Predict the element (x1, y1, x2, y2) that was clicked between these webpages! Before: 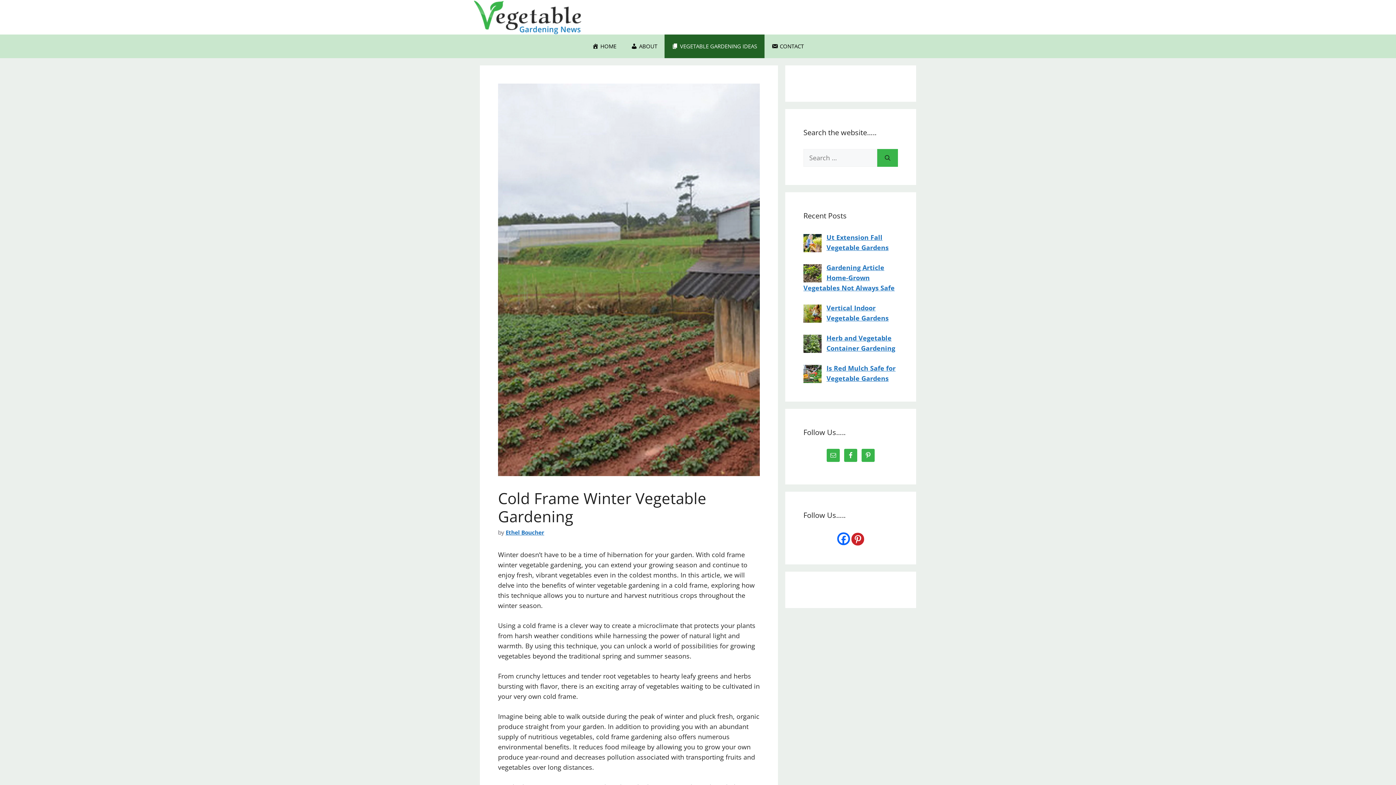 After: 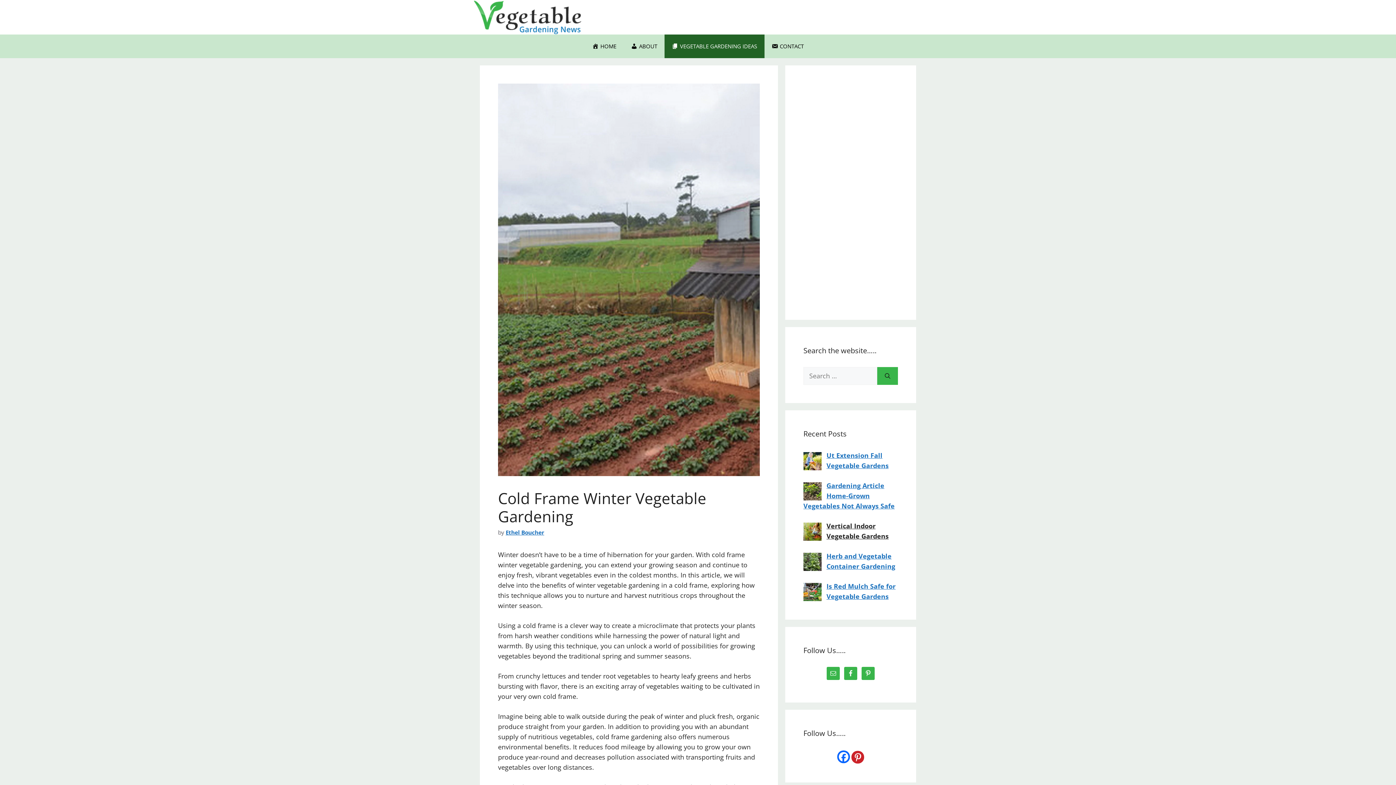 Action: bbox: (837, 532, 850, 545)